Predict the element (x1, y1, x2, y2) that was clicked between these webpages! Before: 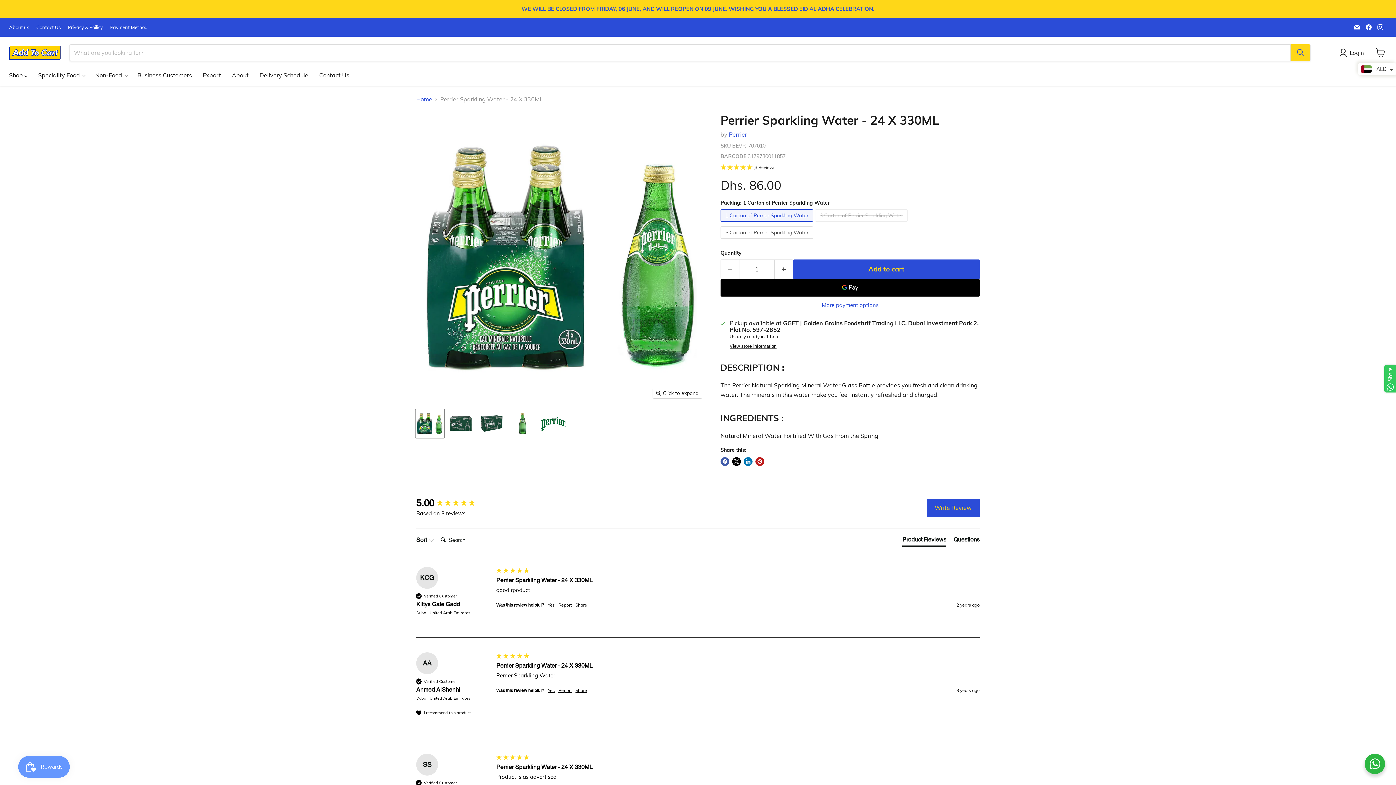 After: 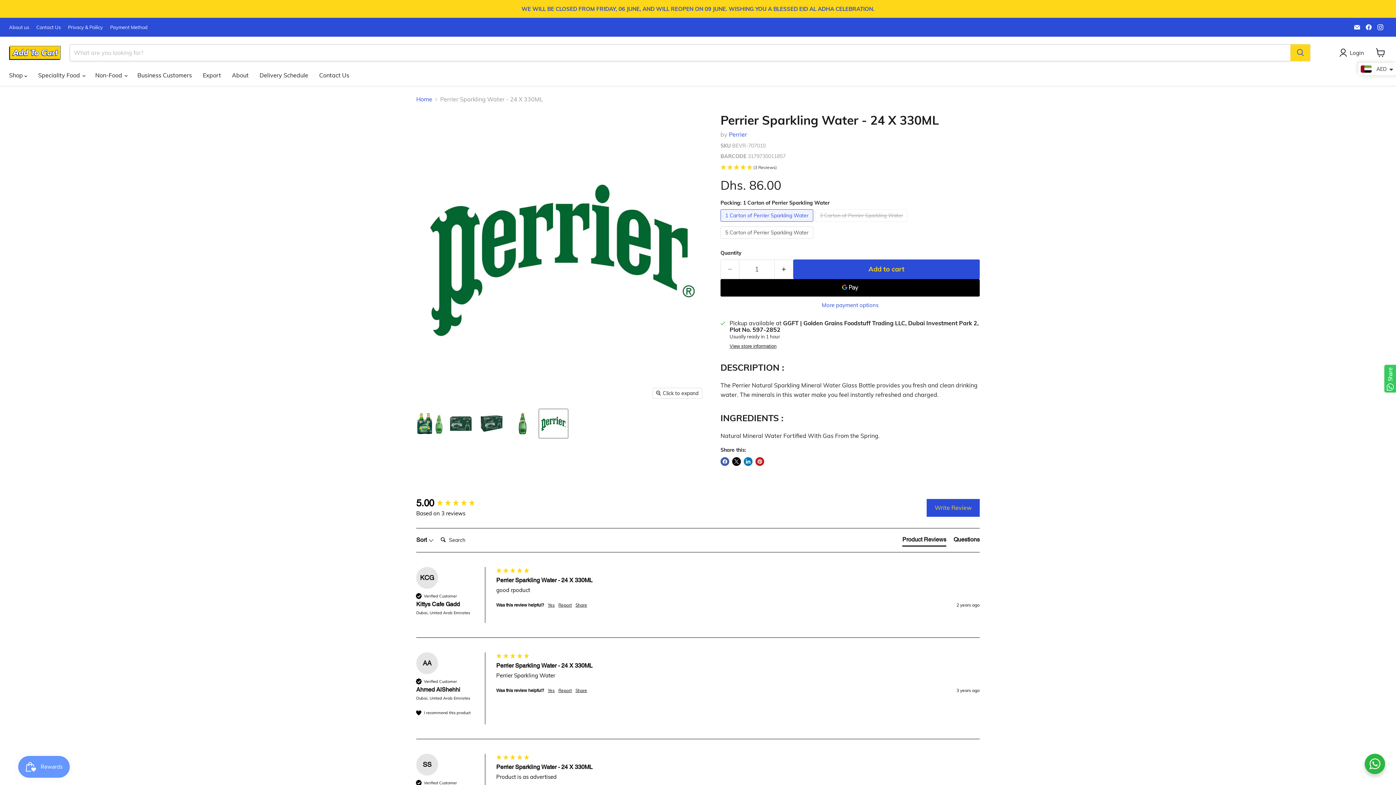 Action: label: Perrier Sparkling Water - 24 X 330ML thumbnail bbox: (539, 409, 568, 438)